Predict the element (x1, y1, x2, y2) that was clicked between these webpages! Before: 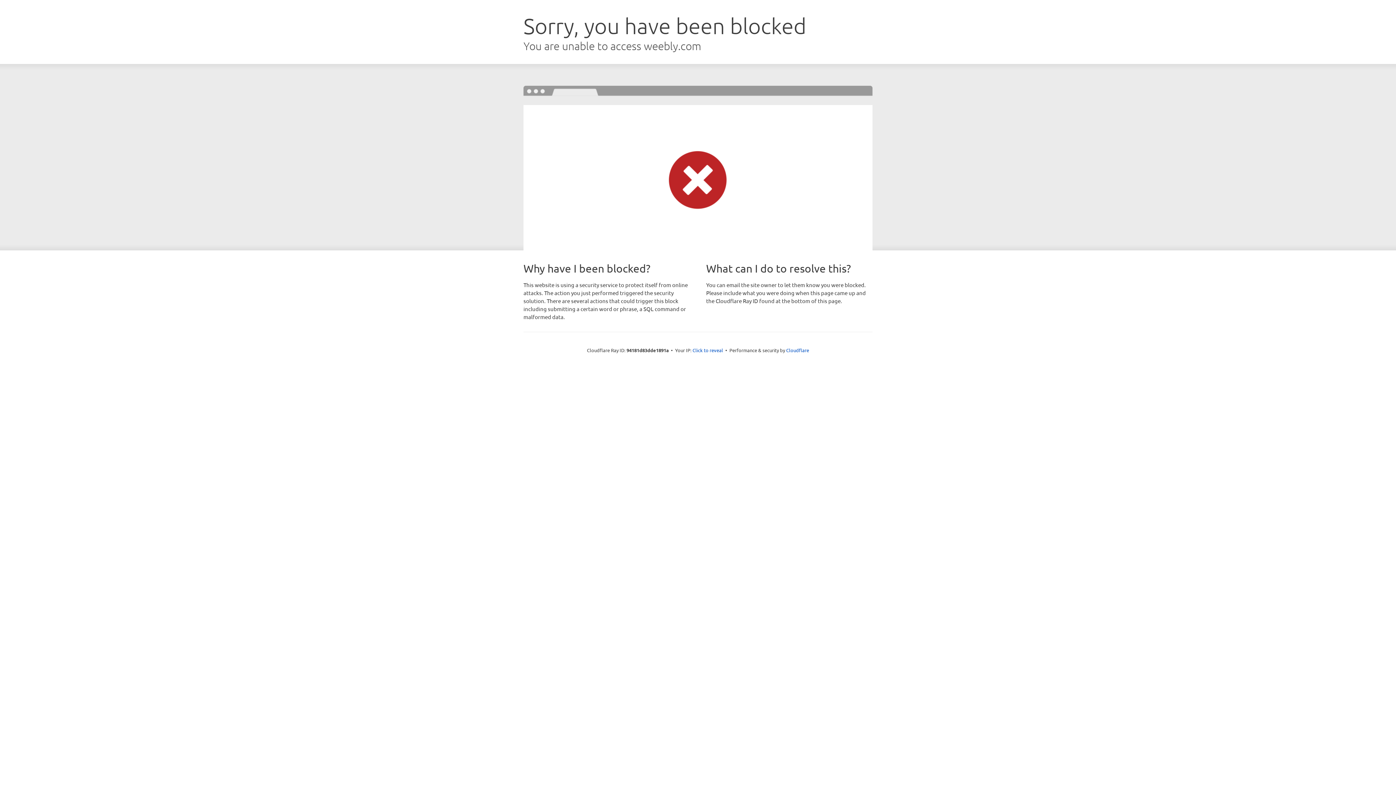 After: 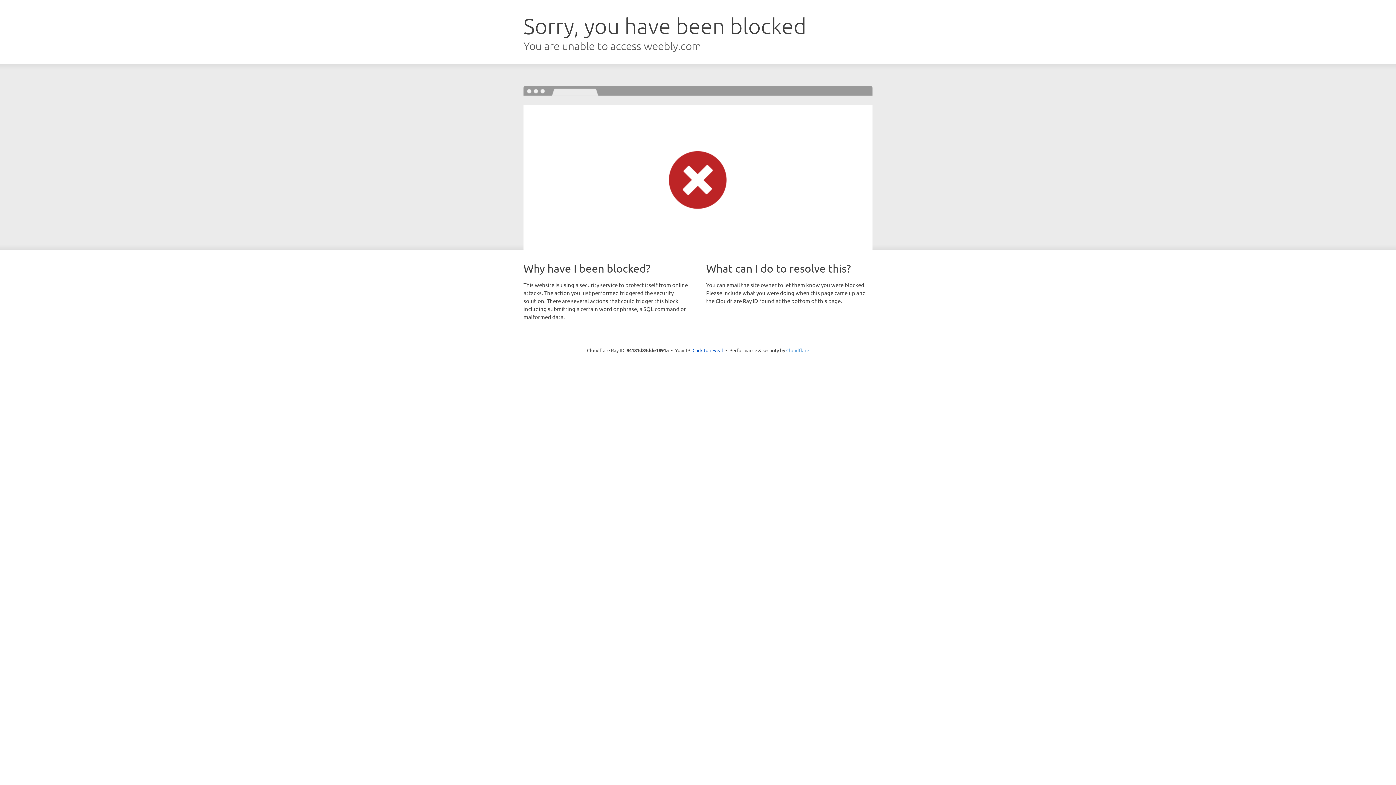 Action: bbox: (786, 347, 809, 353) label: Cloudflare